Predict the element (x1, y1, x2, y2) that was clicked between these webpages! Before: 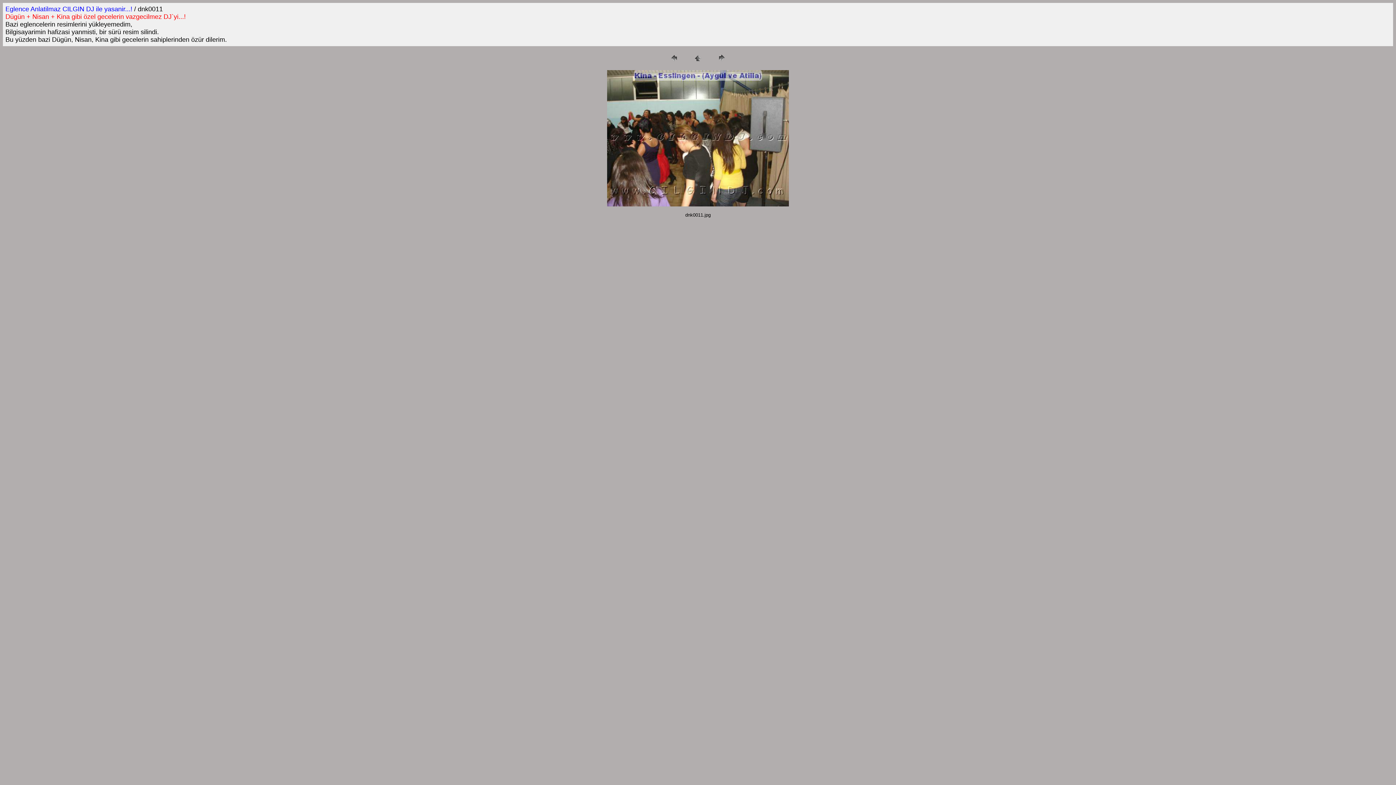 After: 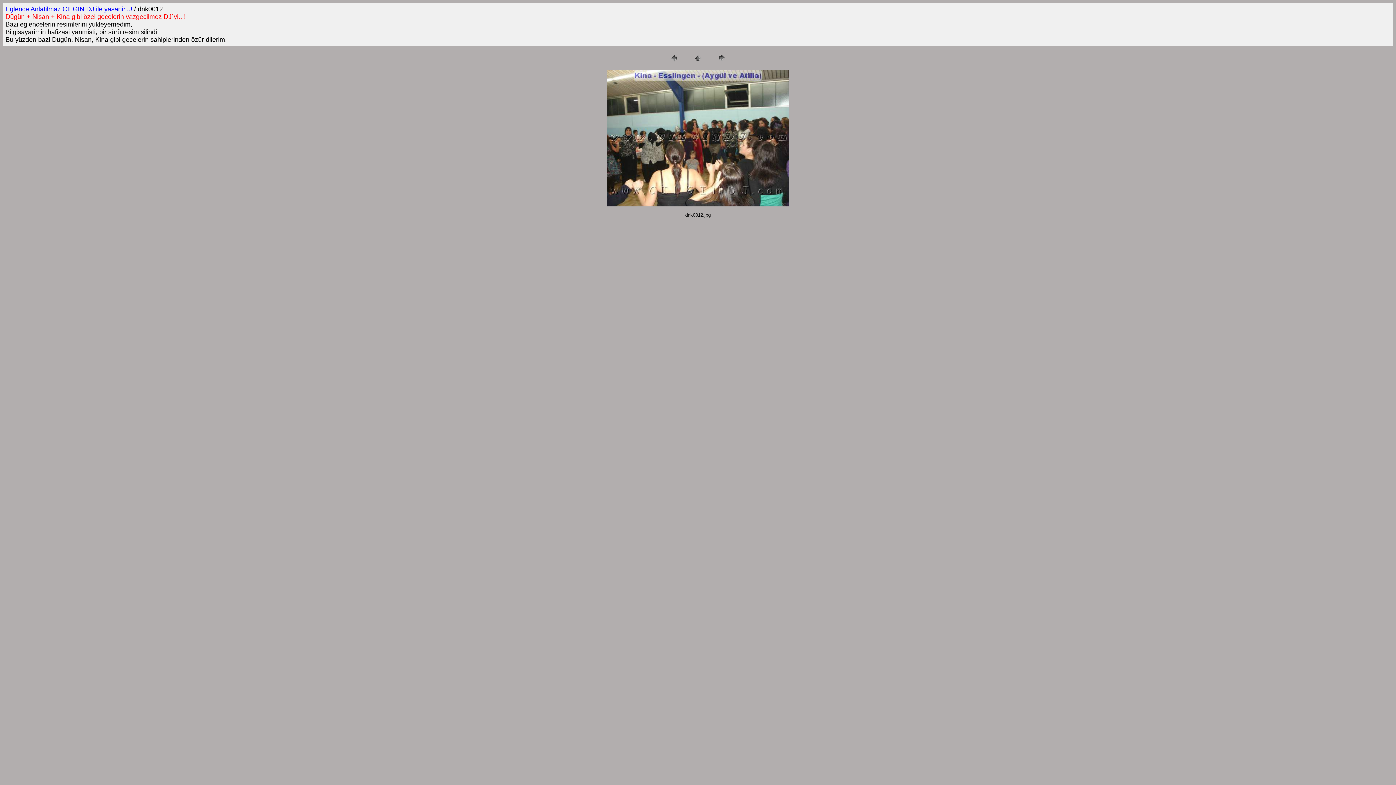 Action: bbox: (716, 58, 727, 64)